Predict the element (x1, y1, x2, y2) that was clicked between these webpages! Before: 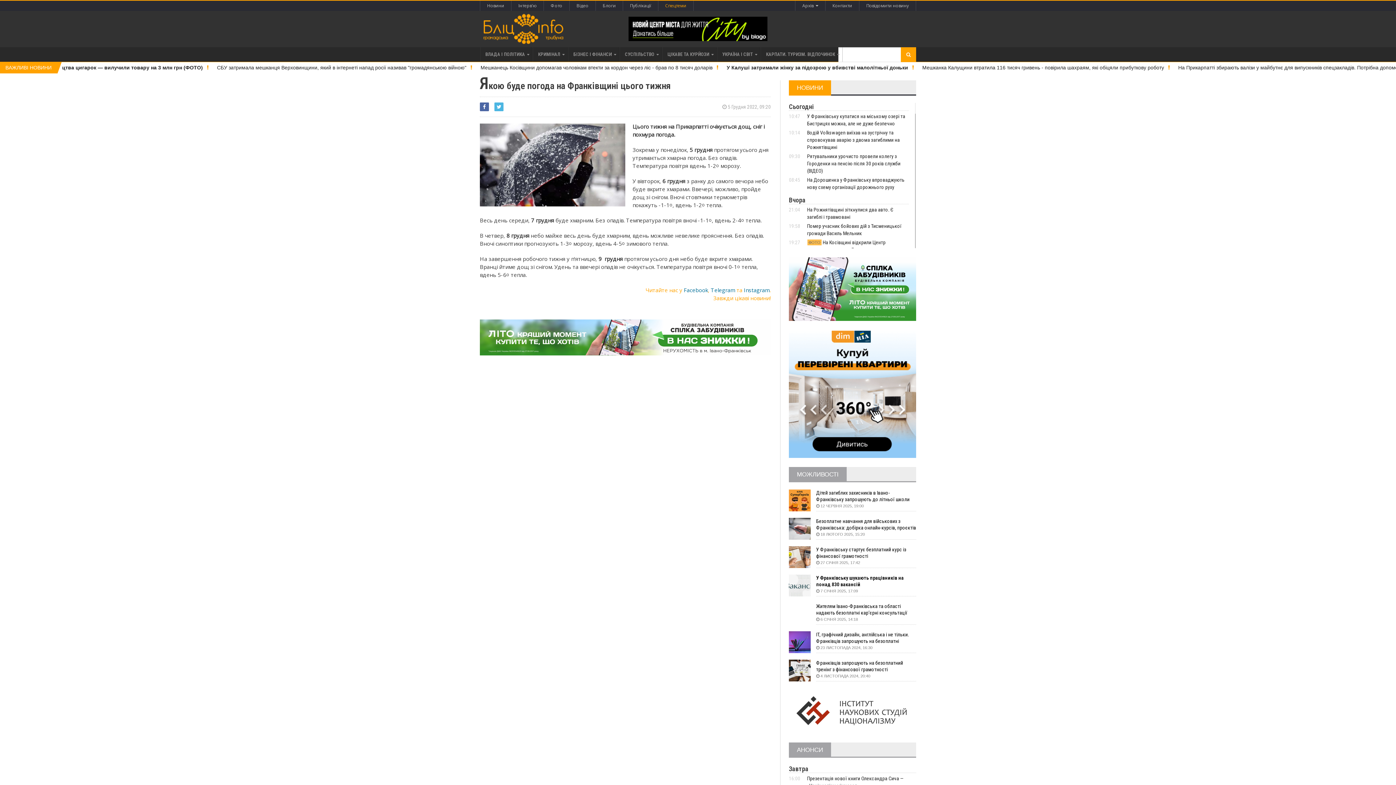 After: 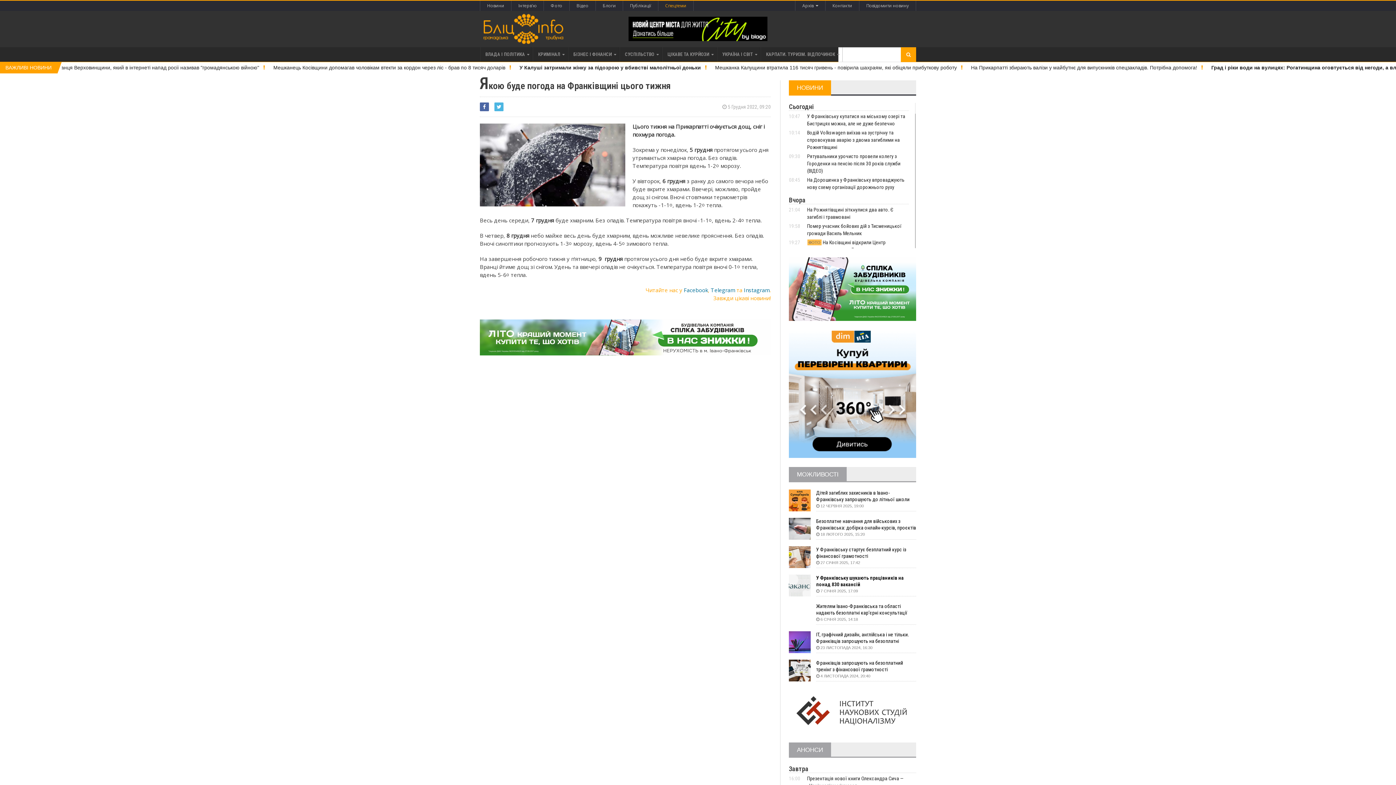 Action: label: Instagram bbox: (744, 286, 769, 293)